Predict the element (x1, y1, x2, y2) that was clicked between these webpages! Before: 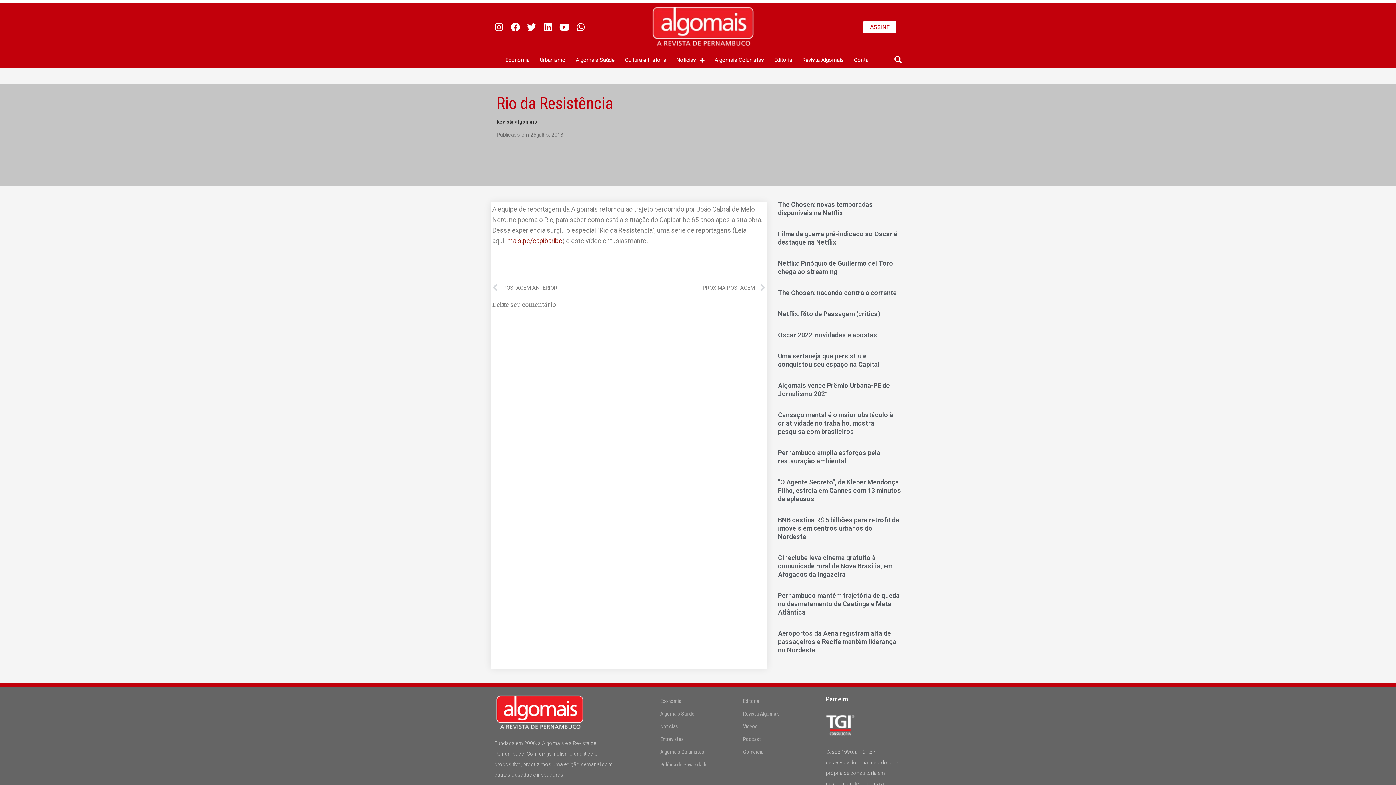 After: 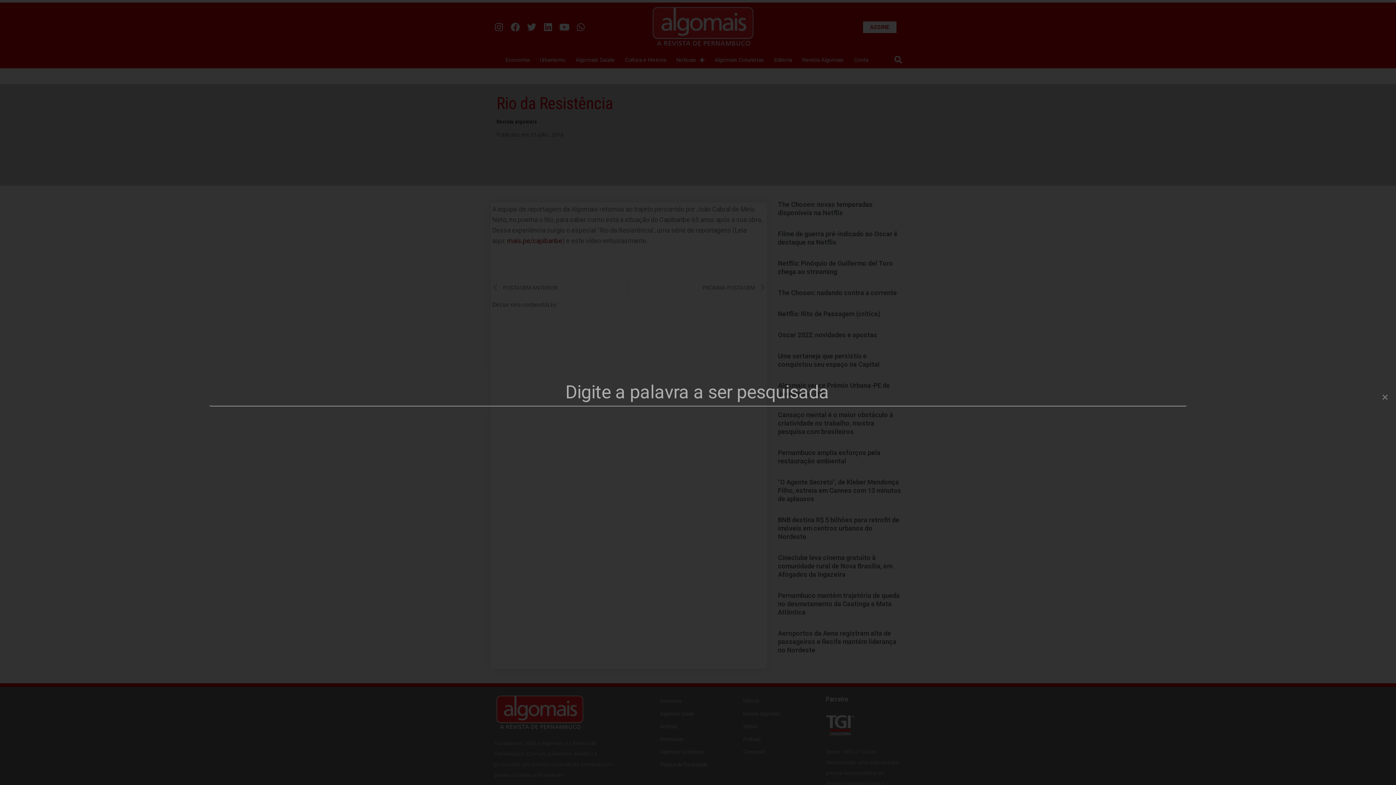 Action: label: Pesquisar bbox: (891, 53, 905, 66)